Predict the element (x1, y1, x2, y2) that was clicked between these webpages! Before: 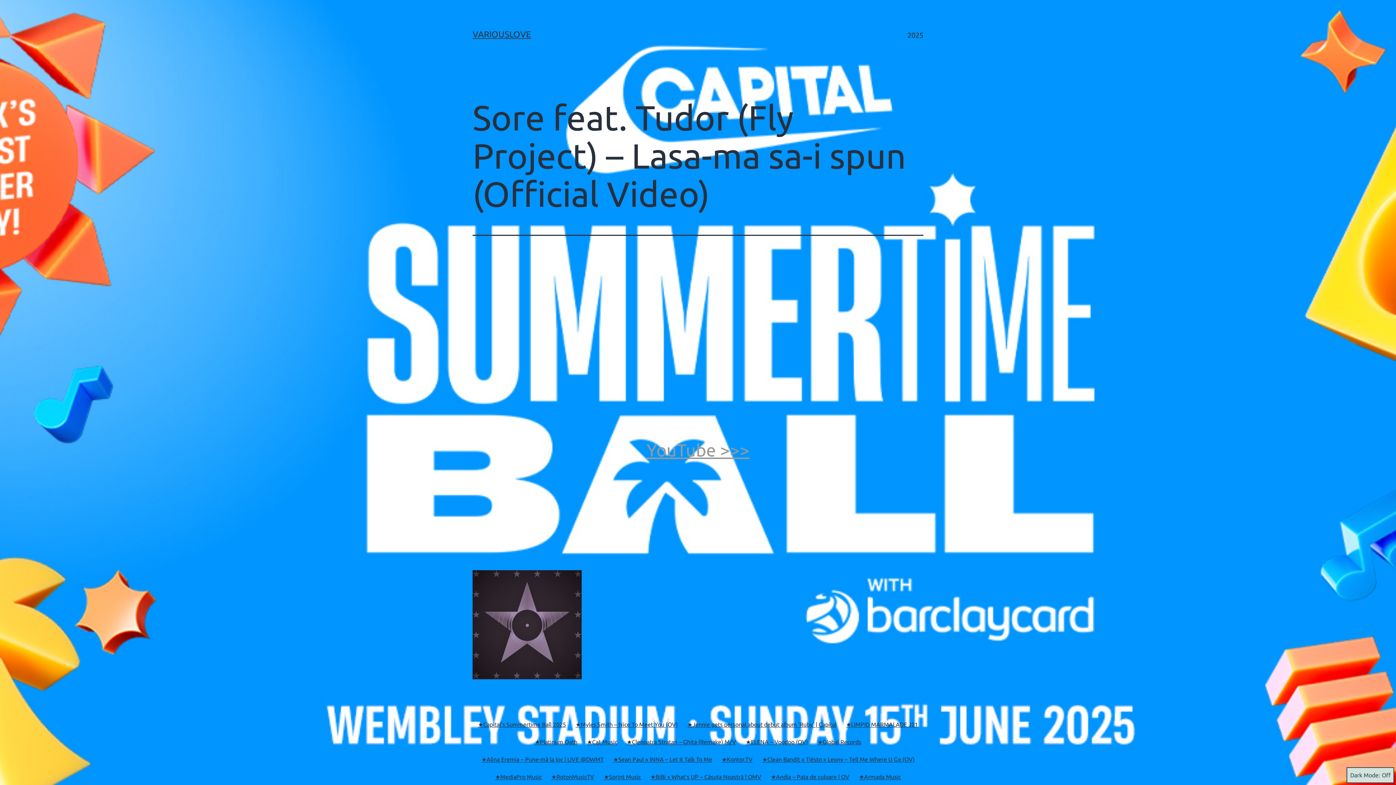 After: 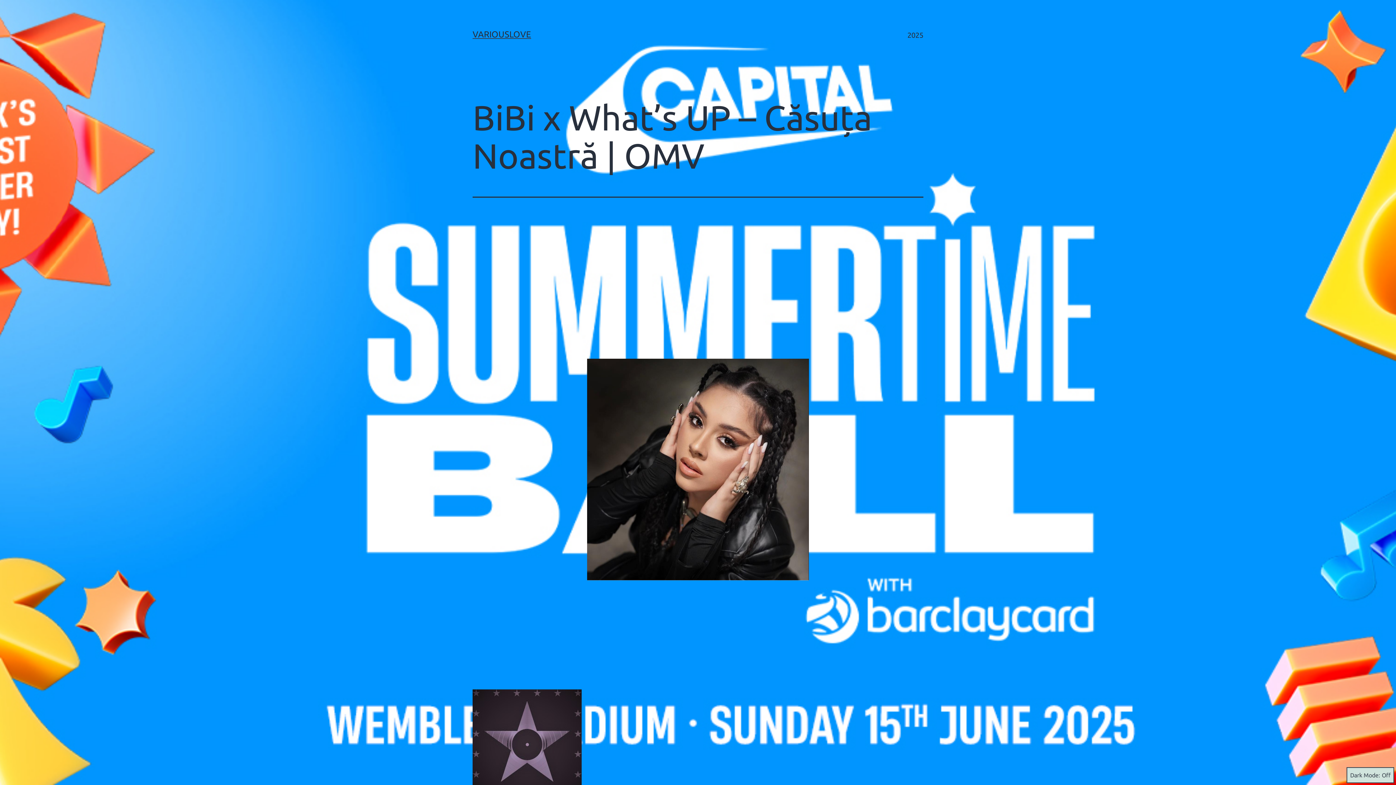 Action: bbox: (645, 767, 766, 786) label: ★BiBi x What’s UP – Căsuța Noastră | OMV